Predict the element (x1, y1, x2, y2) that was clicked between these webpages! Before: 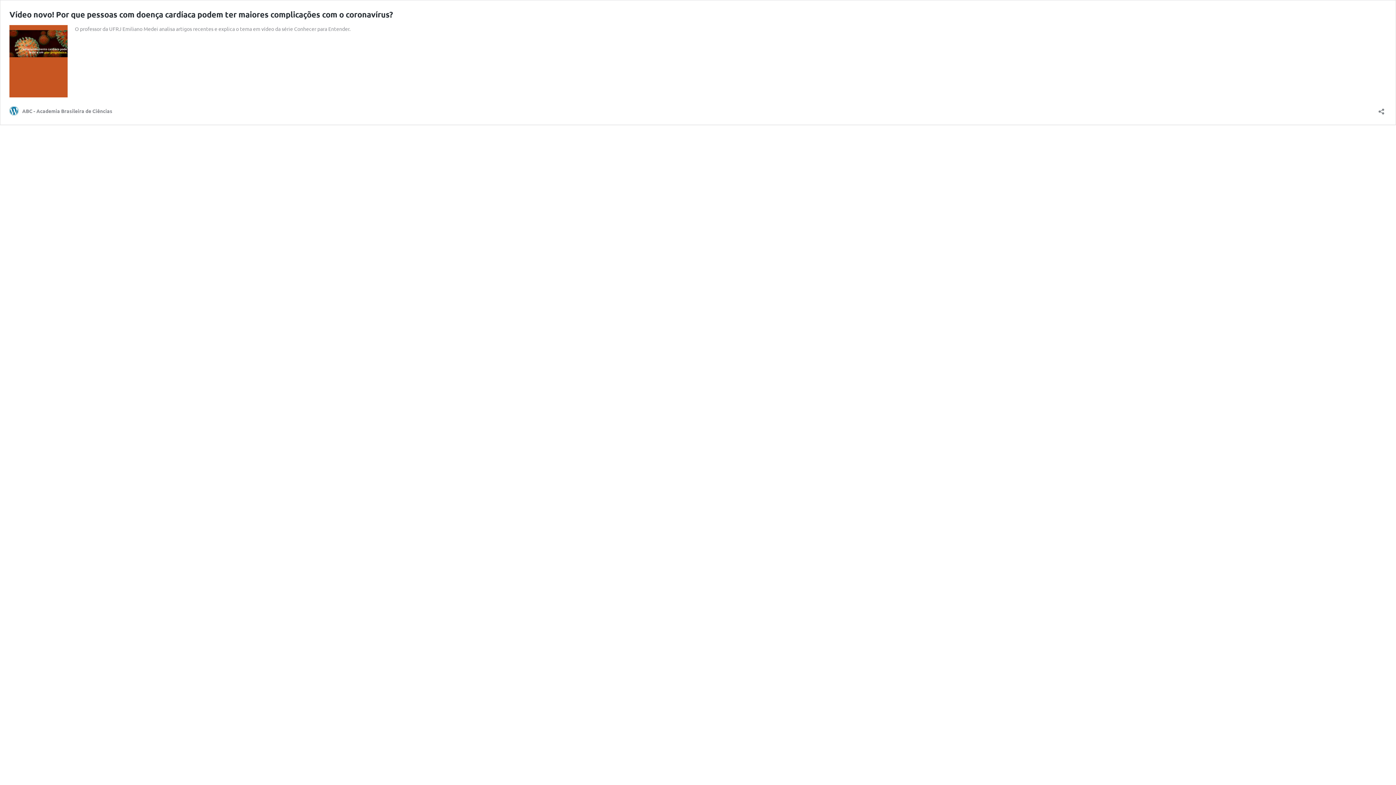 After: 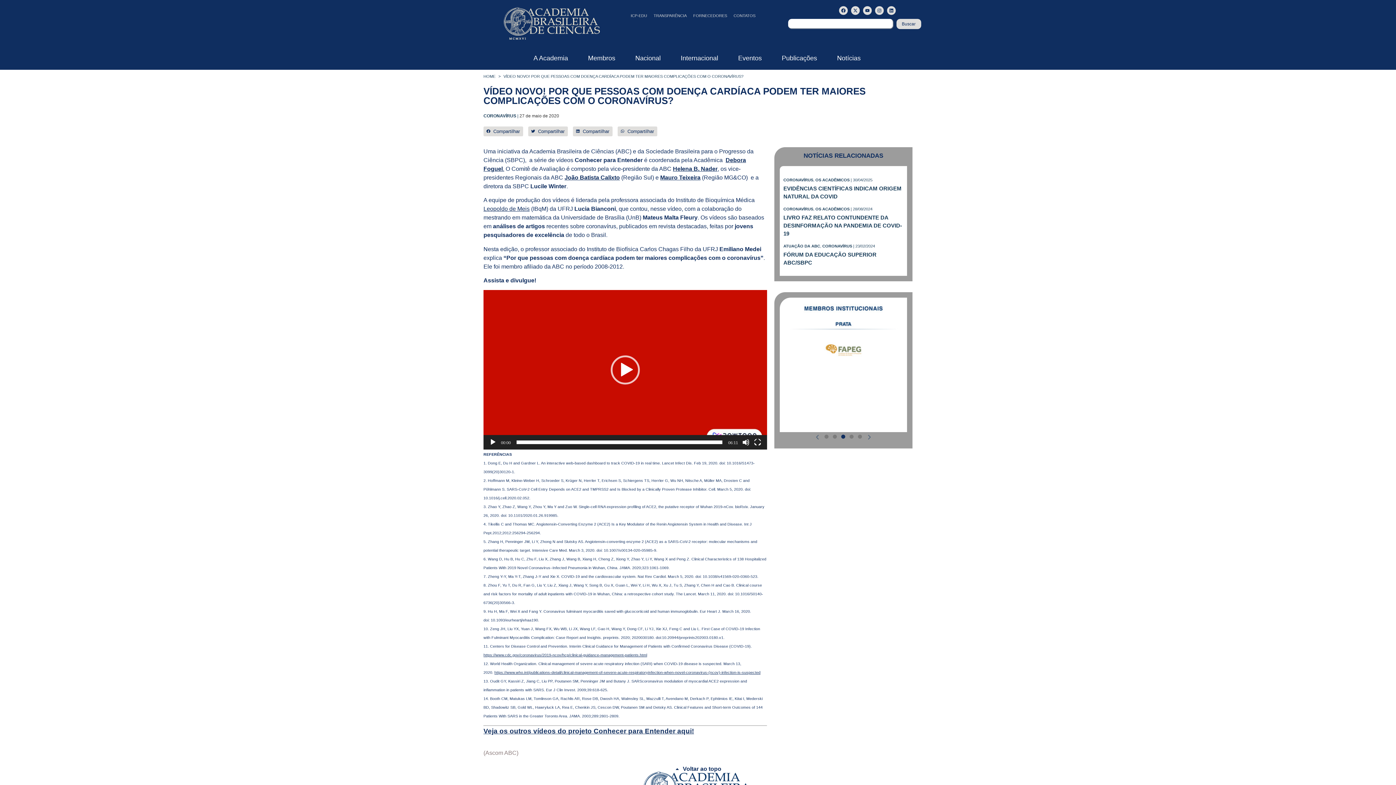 Action: label: Vídeo novo! Por que pessoas com doença cardíaca podem ter maiores complicações com o coronavírus? bbox: (9, 9, 393, 19)